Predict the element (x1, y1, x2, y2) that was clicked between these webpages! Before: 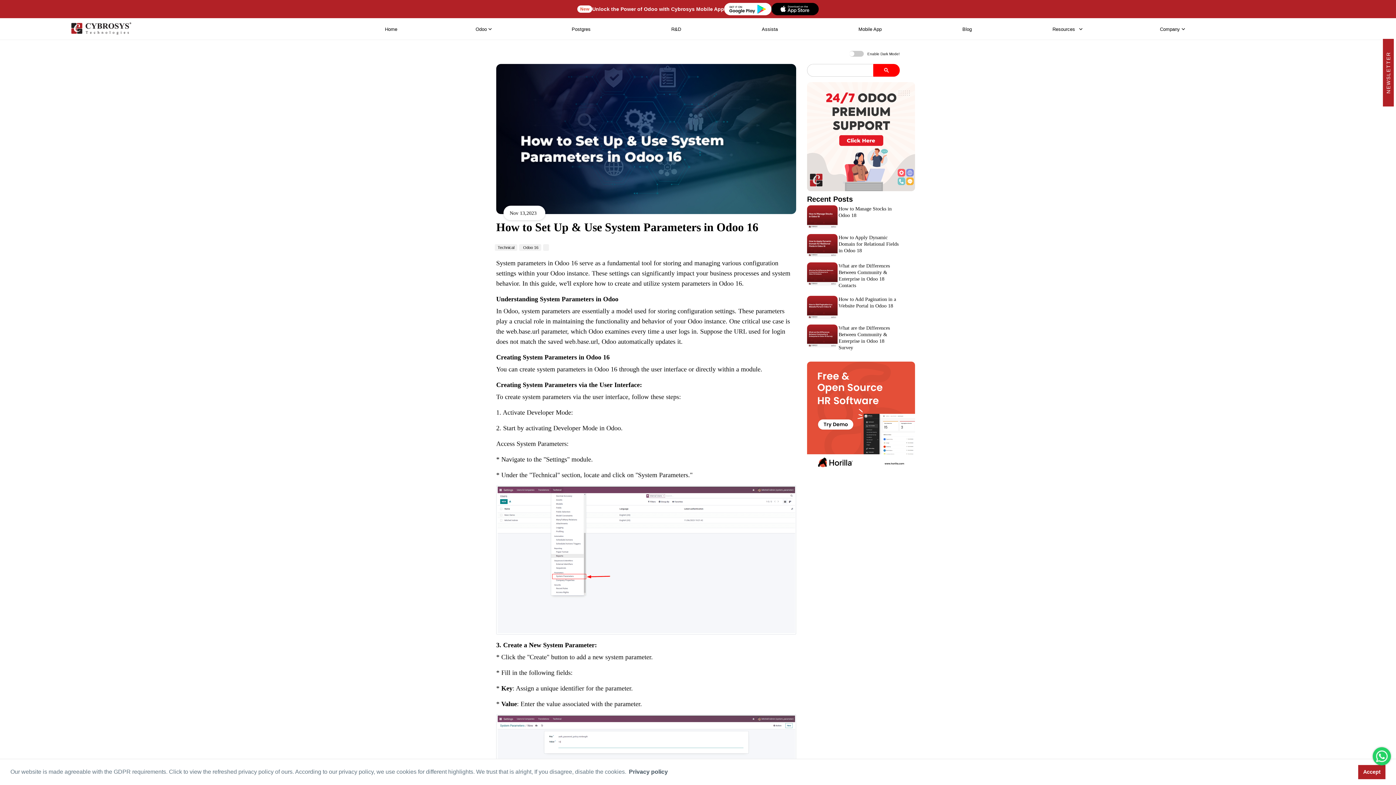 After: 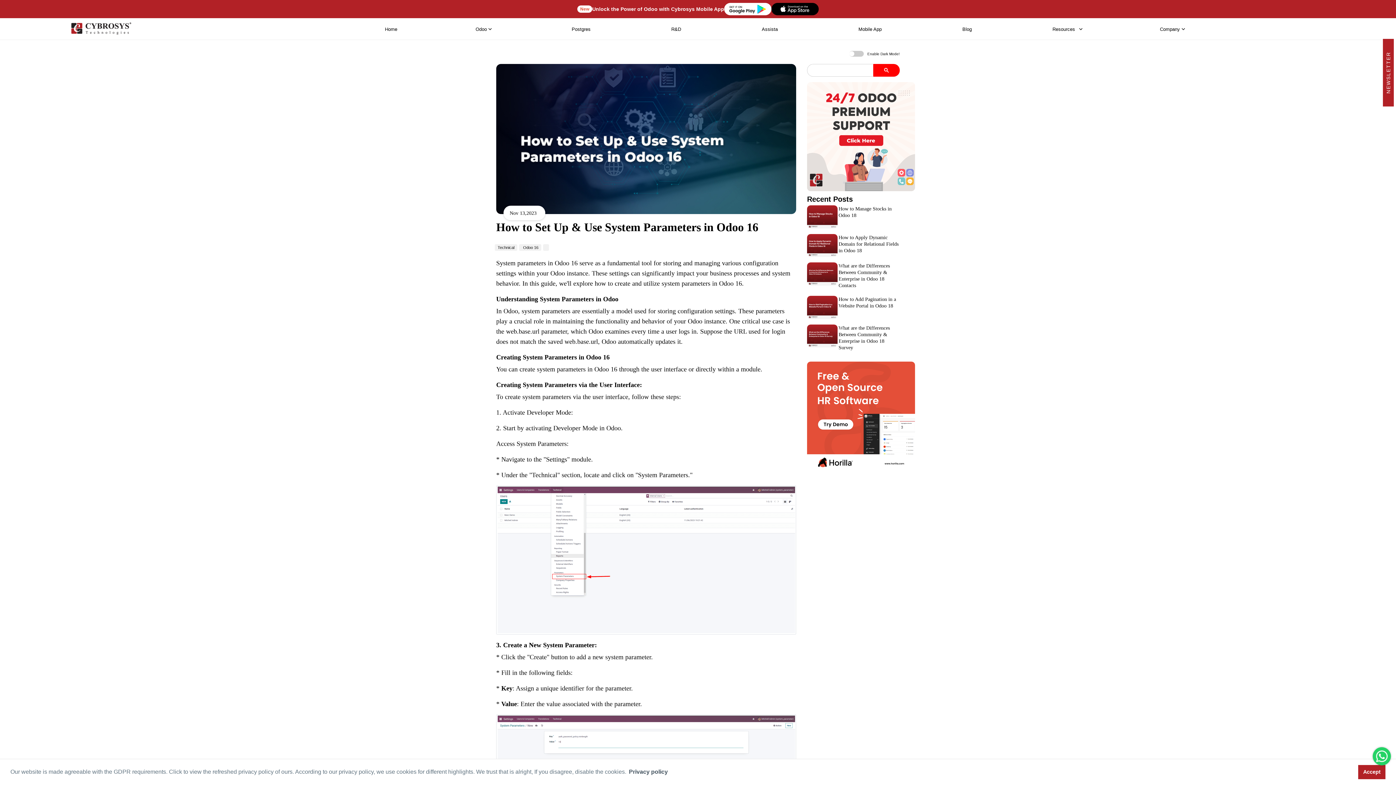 Action: bbox: (807, 413, 915, 417)